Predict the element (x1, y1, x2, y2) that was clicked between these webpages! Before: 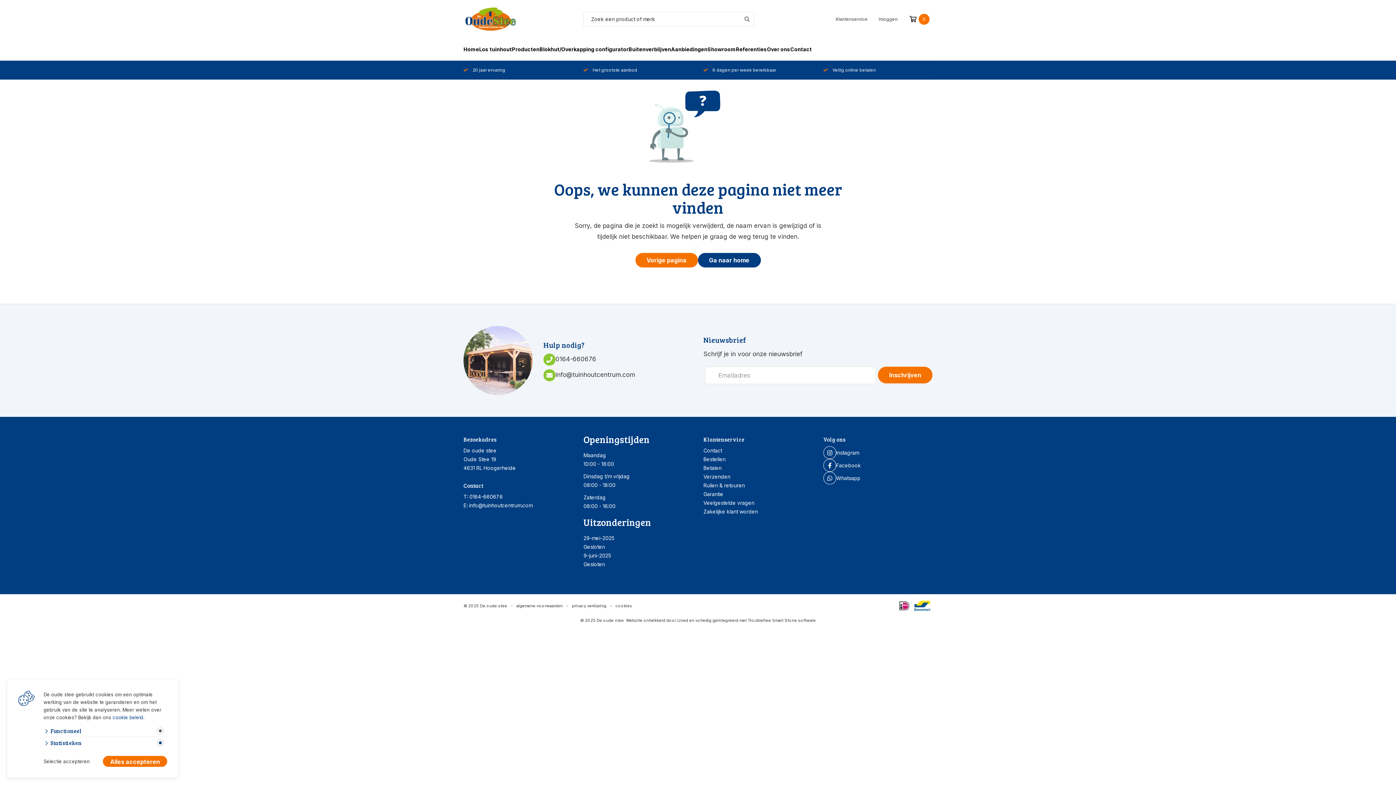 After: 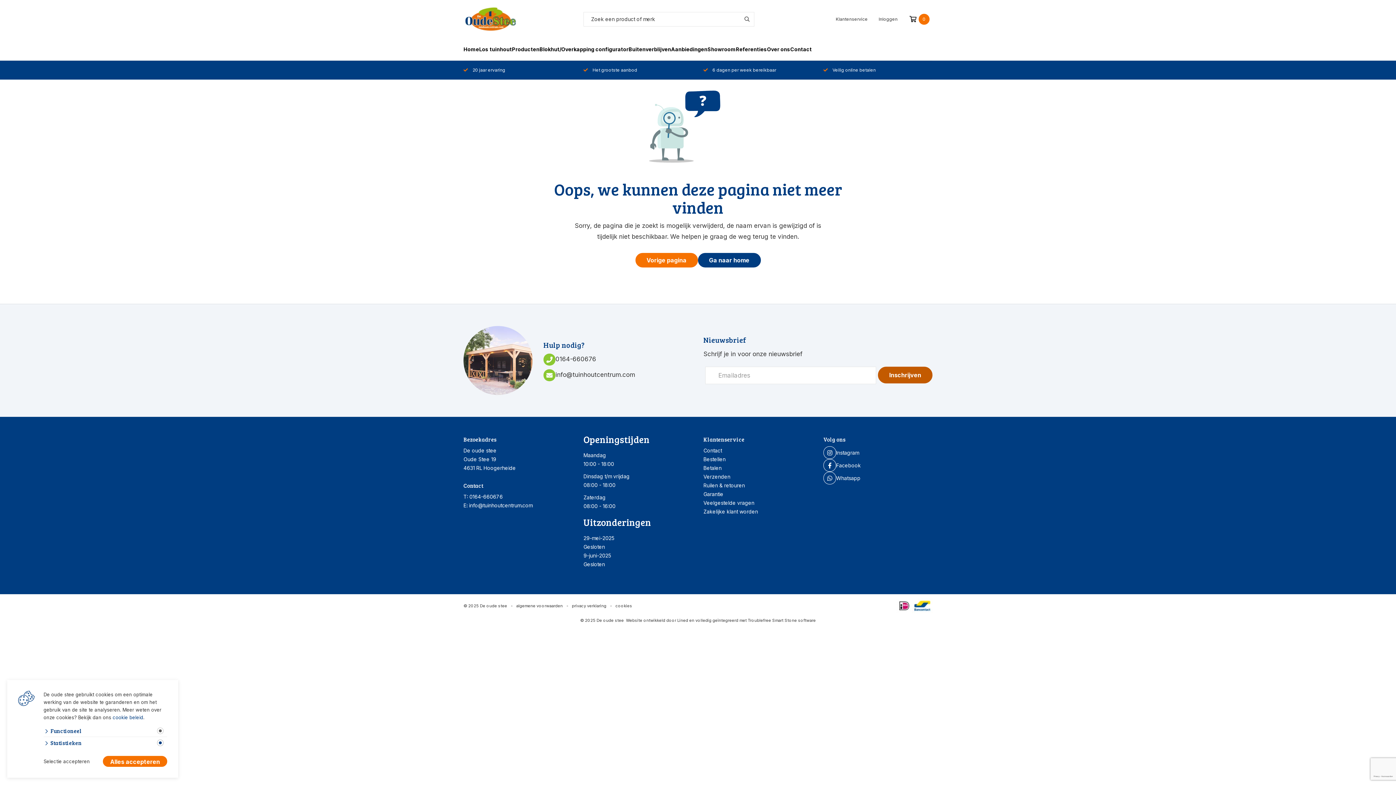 Action: label: Inschrijven bbox: (878, 366, 932, 383)